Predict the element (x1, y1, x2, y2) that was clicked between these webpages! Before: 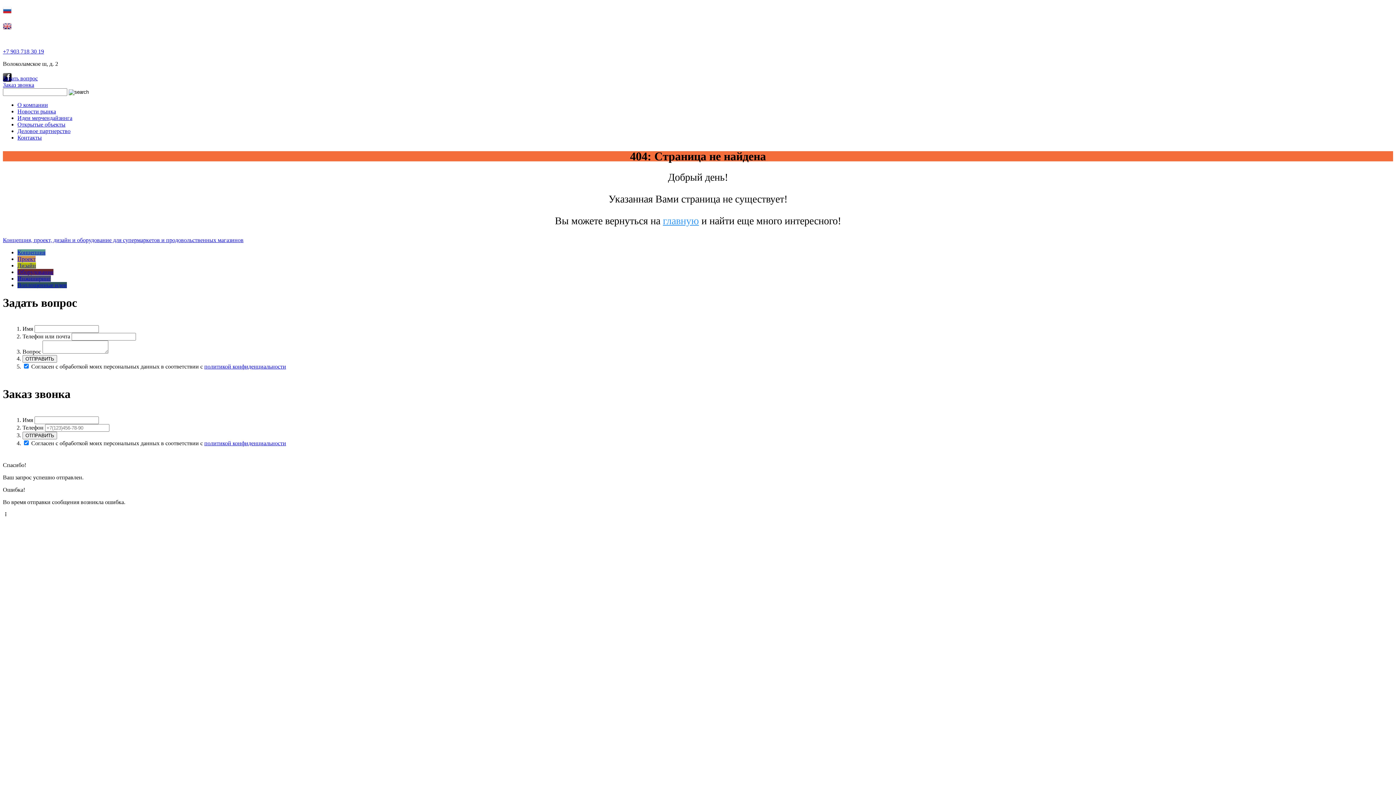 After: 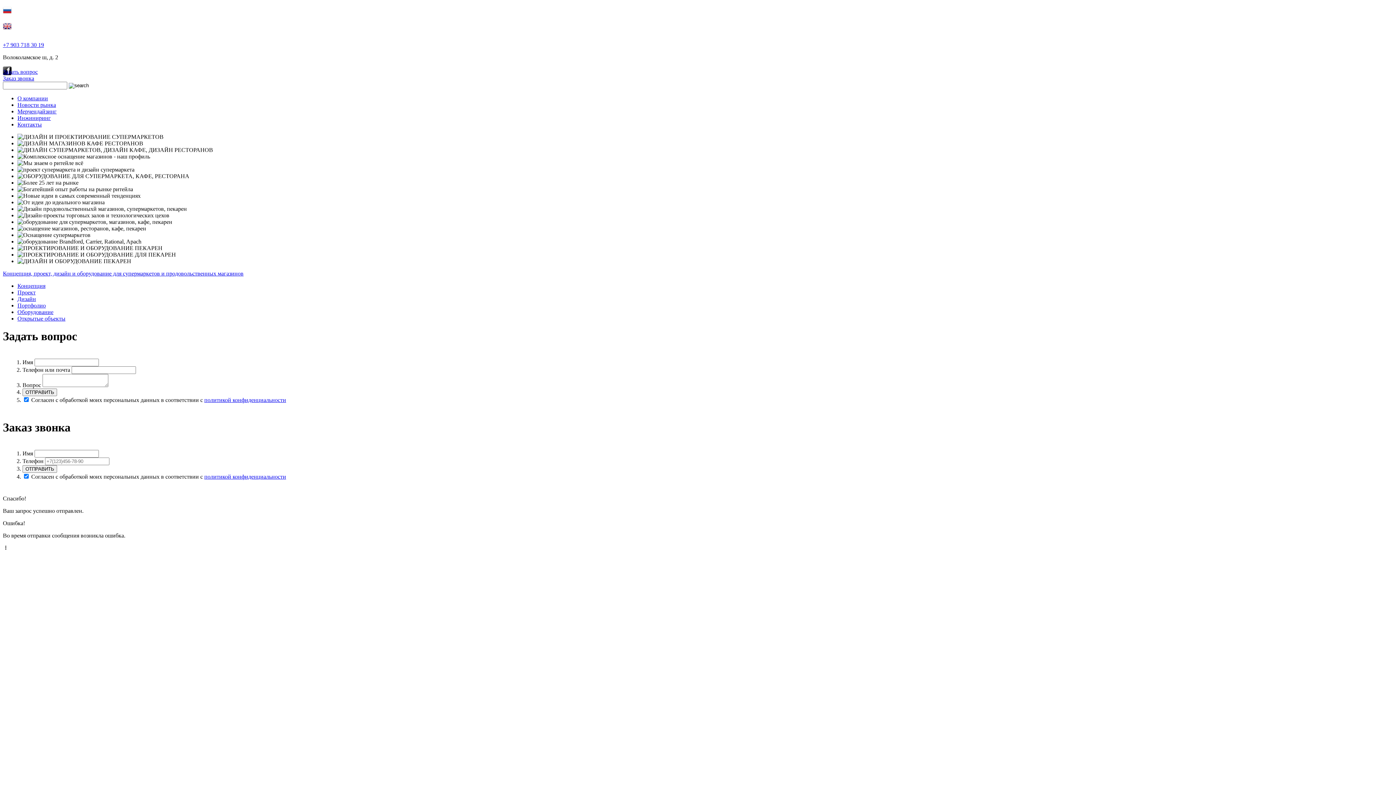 Action: bbox: (663, 215, 699, 226) label: главную